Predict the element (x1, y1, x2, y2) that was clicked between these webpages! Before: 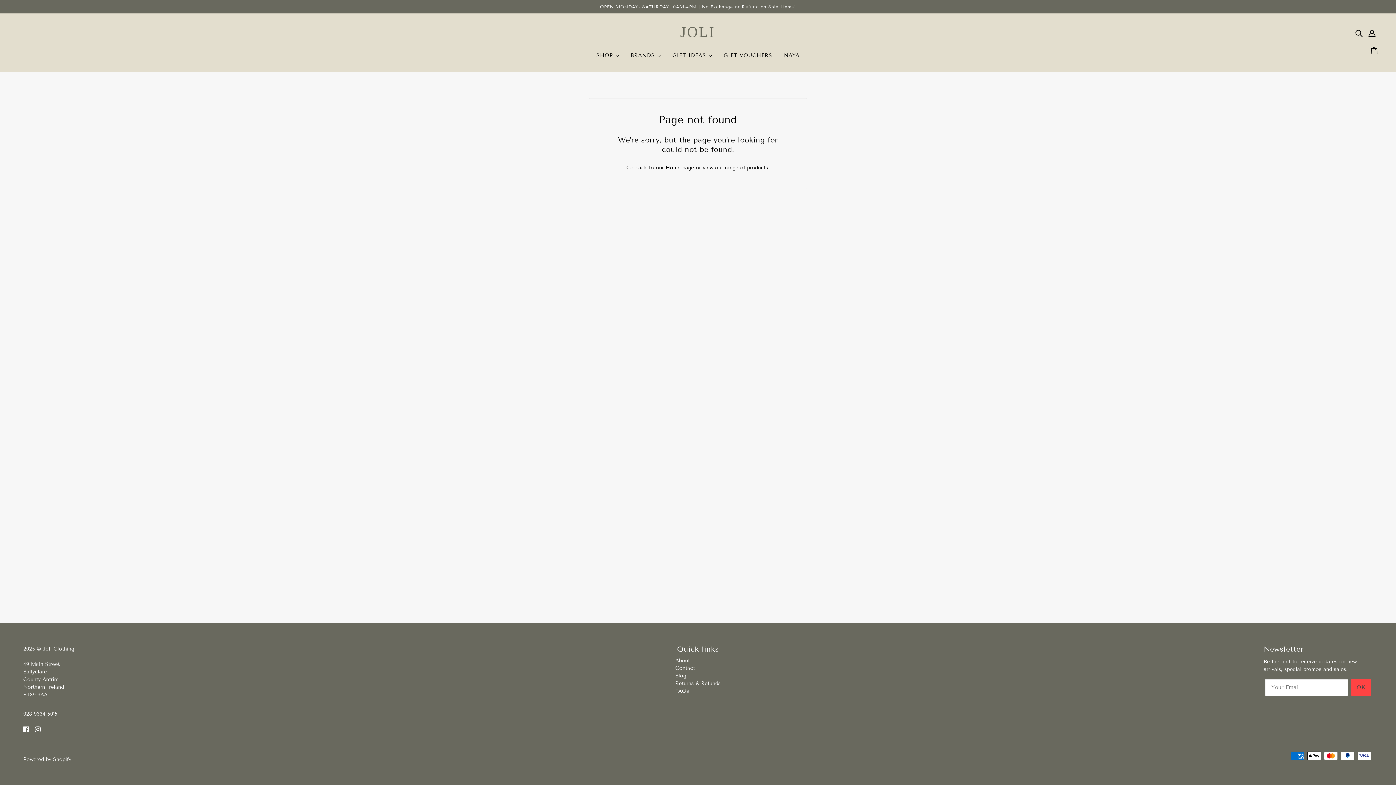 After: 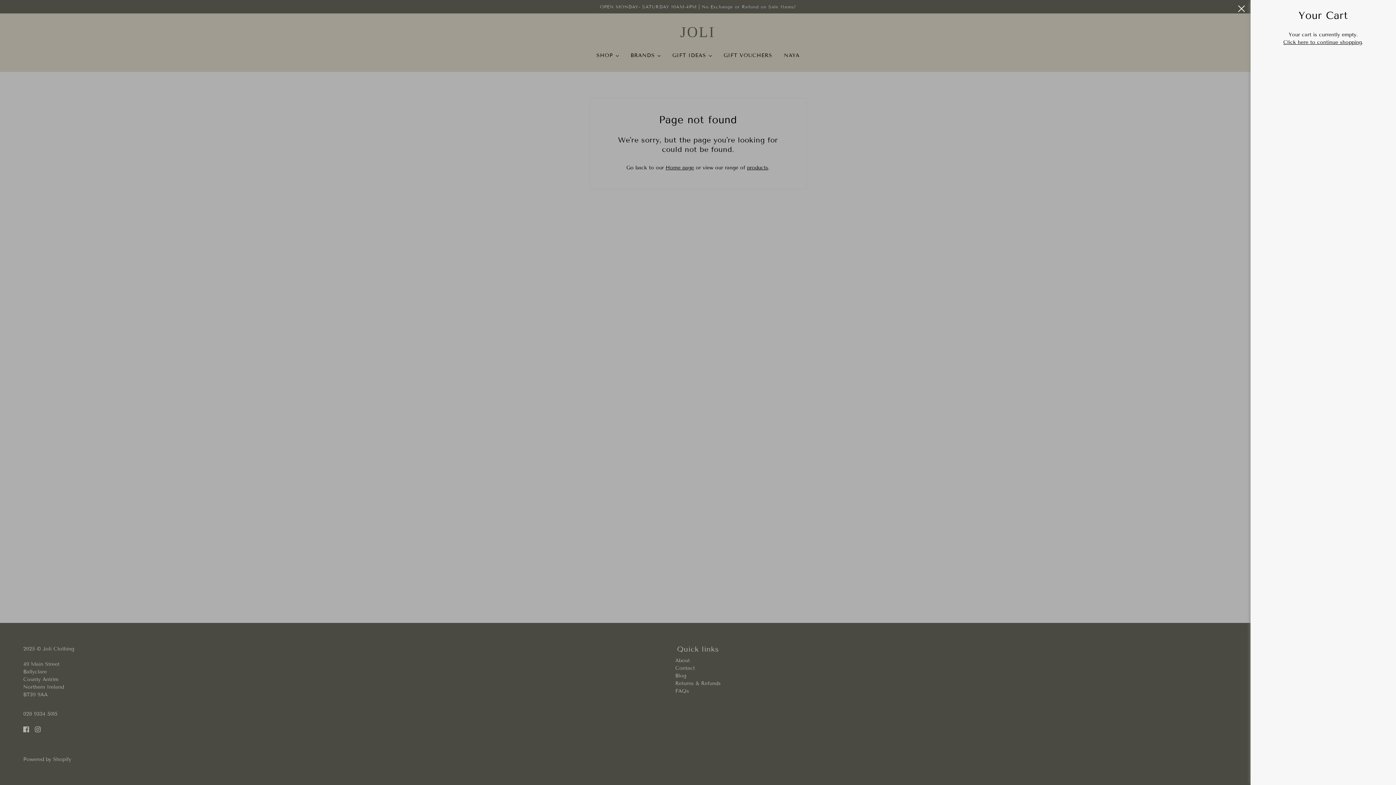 Action: label: Cart bbox: (1372, 47, 1378, 55)